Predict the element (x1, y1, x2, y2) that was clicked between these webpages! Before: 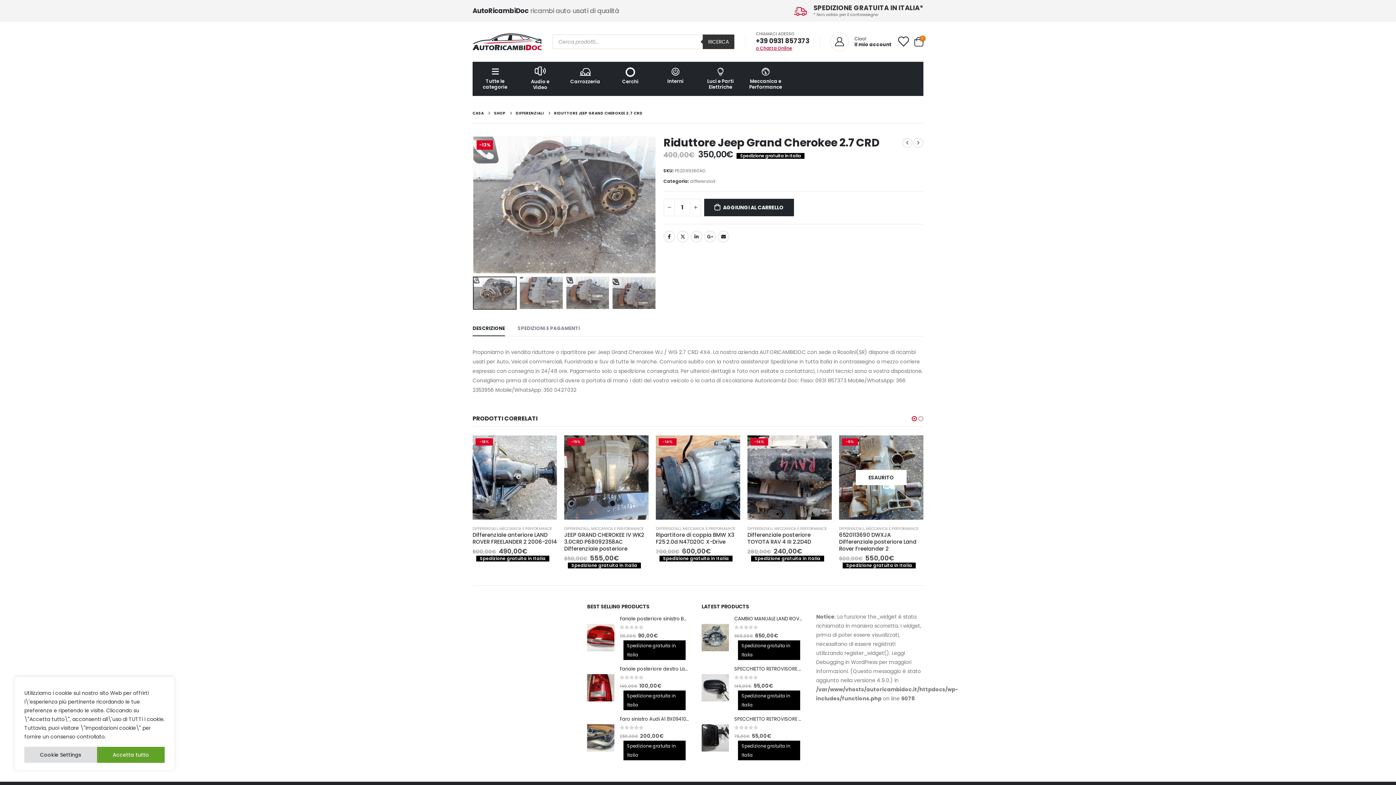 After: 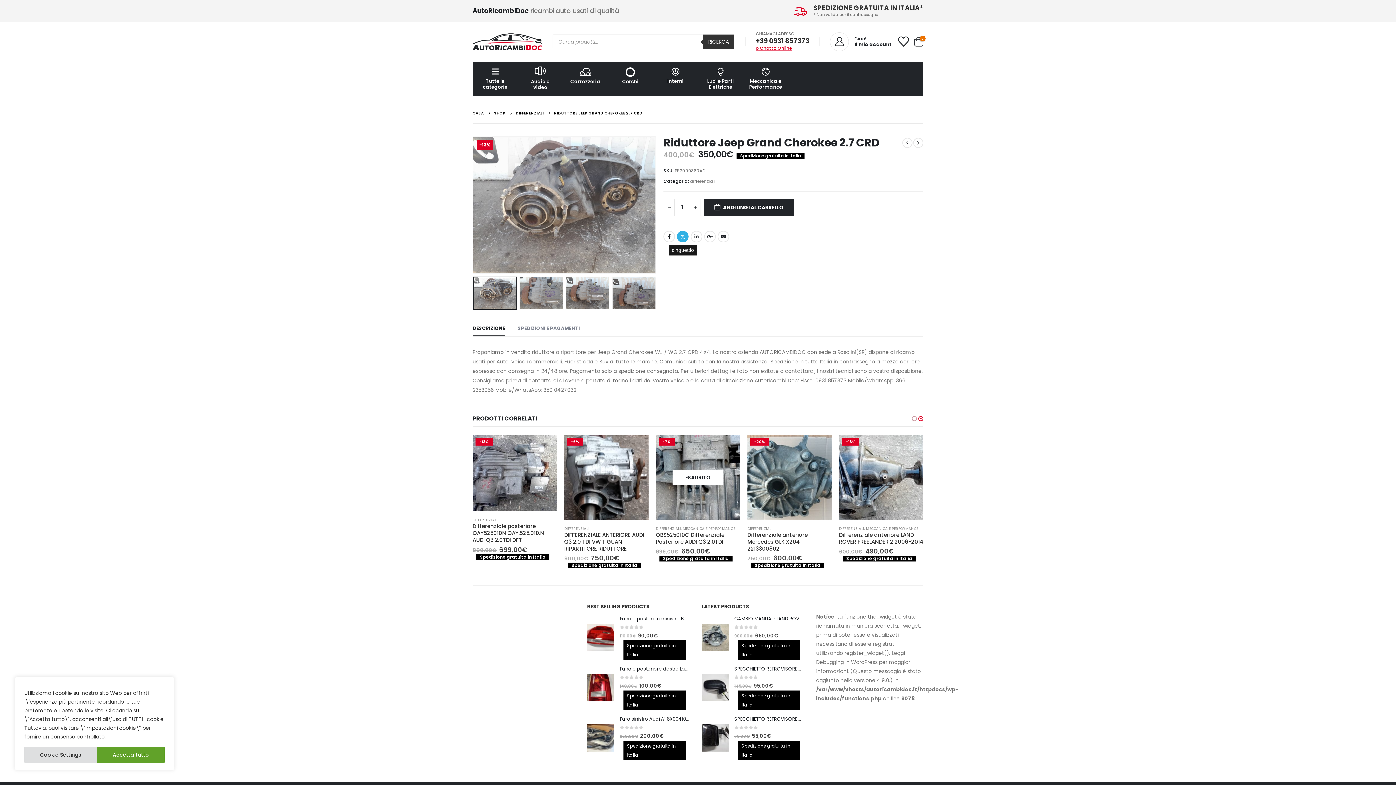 Action: label: cinguettio bbox: (677, 231, 688, 242)